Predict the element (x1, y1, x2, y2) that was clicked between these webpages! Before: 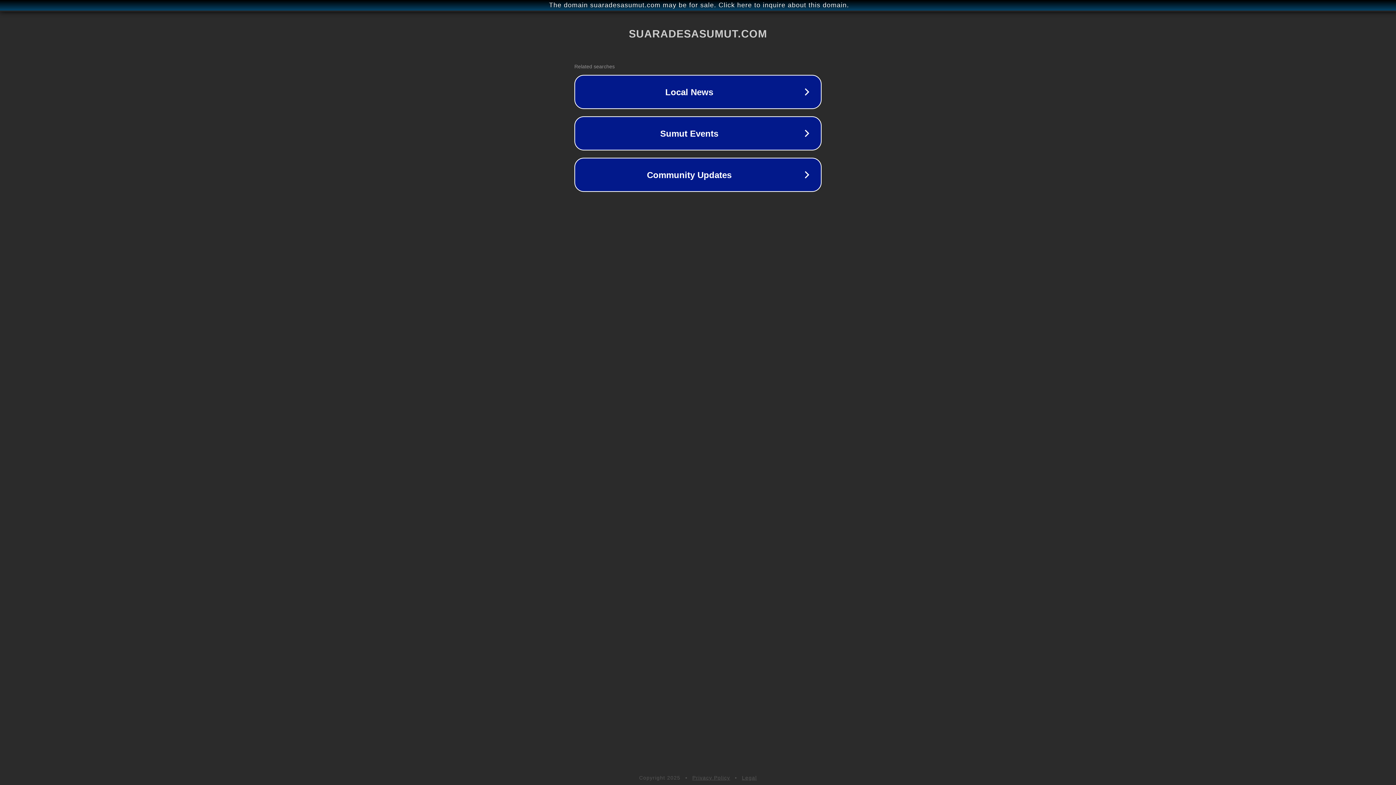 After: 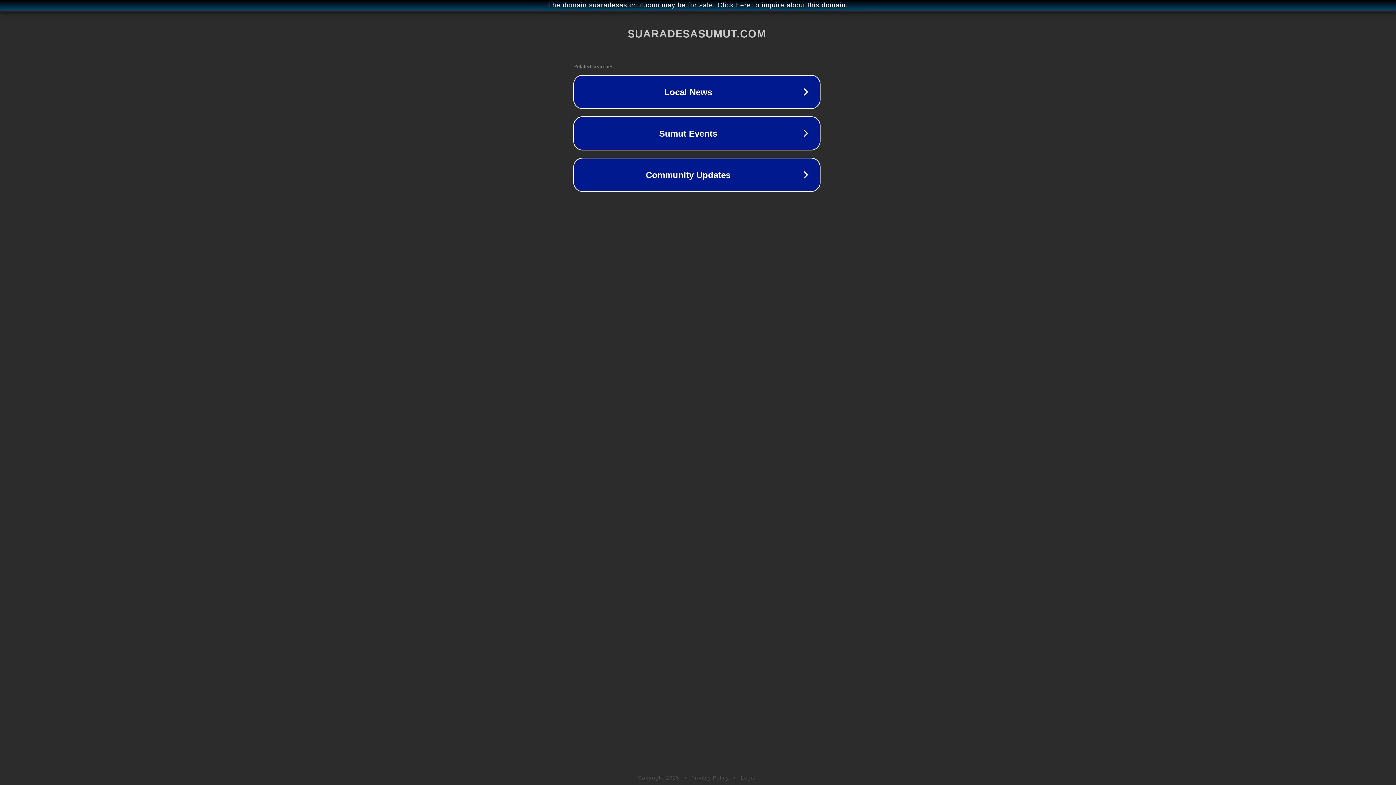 Action: label: The domain suaradesasumut.com may be for sale. Click here to inquire about this domain. bbox: (1, 1, 1397, 9)